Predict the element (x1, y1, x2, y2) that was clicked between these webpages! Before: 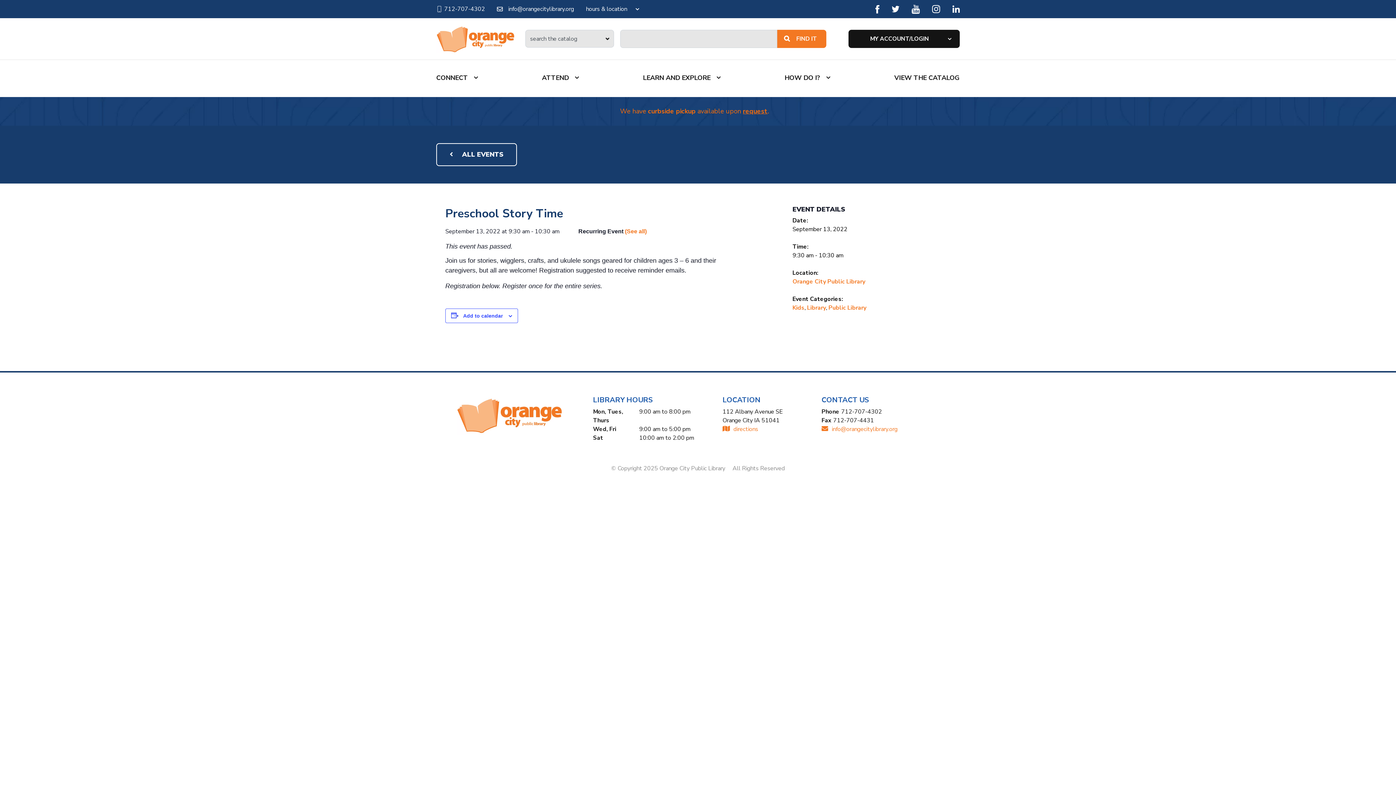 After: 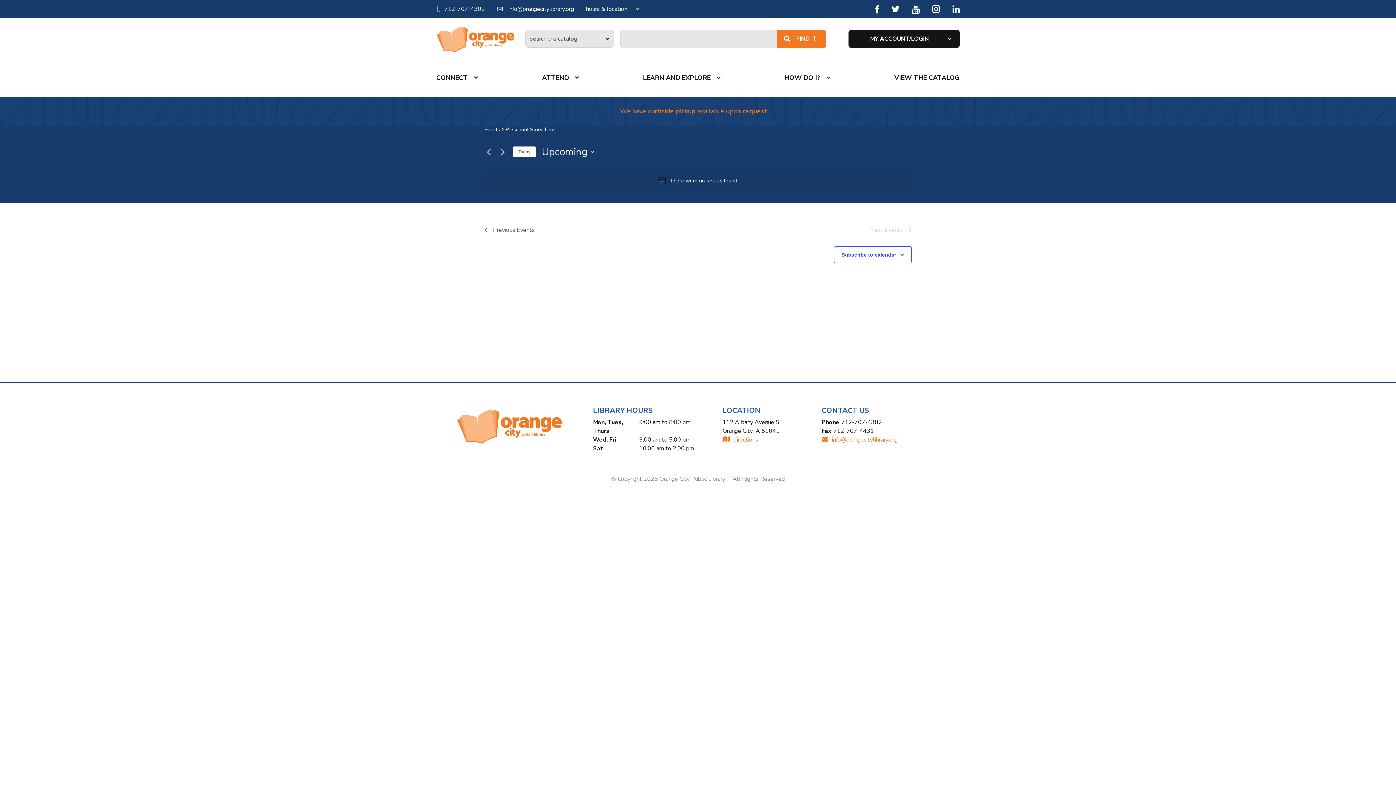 Action: bbox: (625, 228, 646, 234) label: (See all)